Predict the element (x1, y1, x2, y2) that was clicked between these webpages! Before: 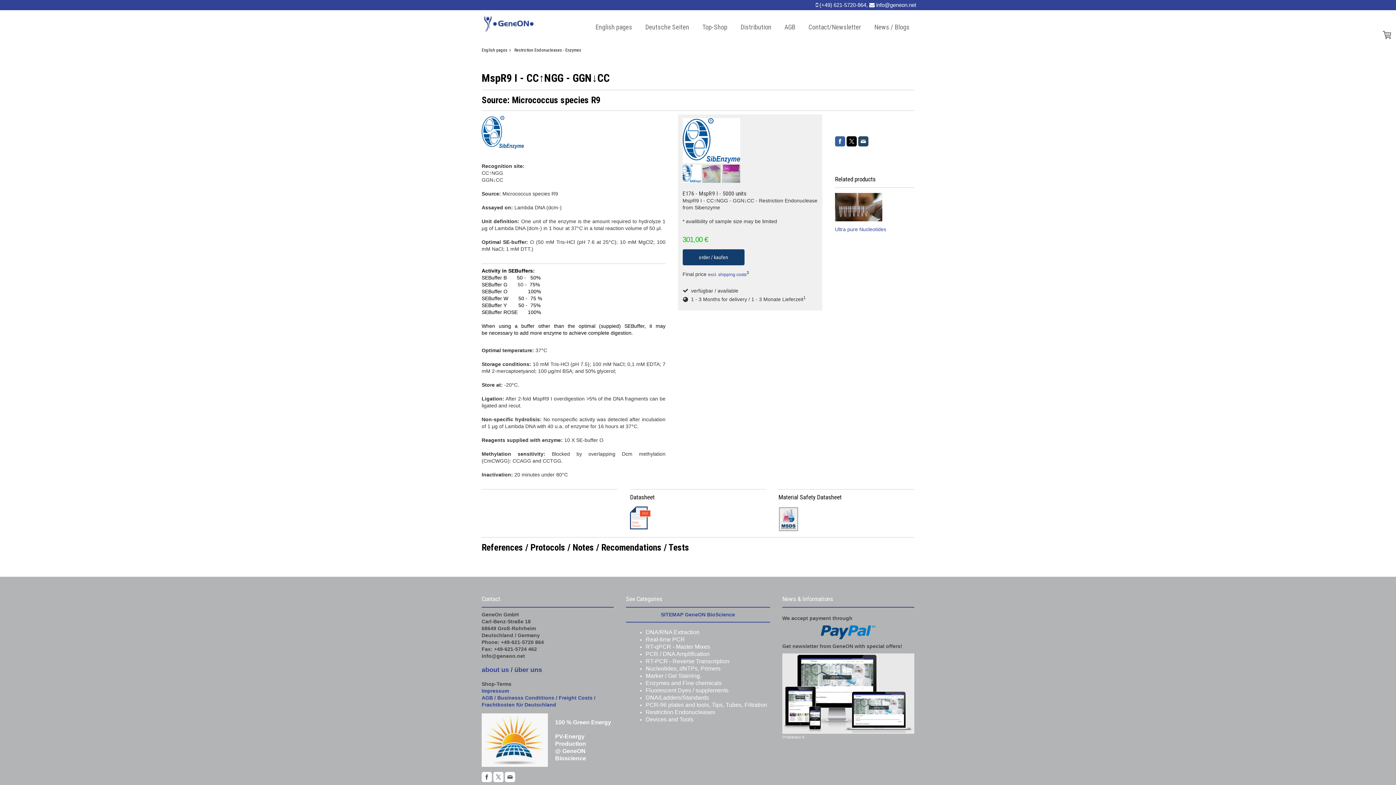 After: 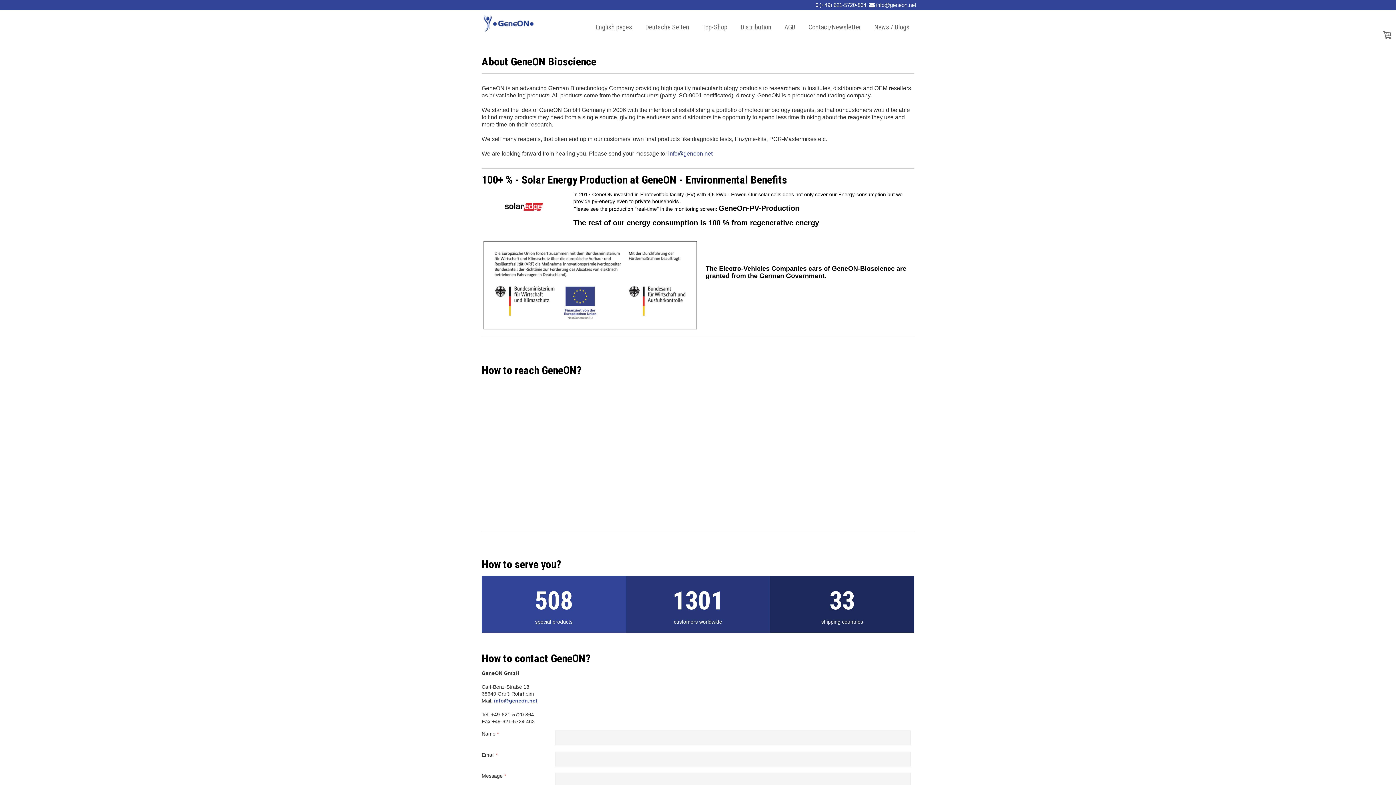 Action: bbox: (555, 726, 556, 732) label:  